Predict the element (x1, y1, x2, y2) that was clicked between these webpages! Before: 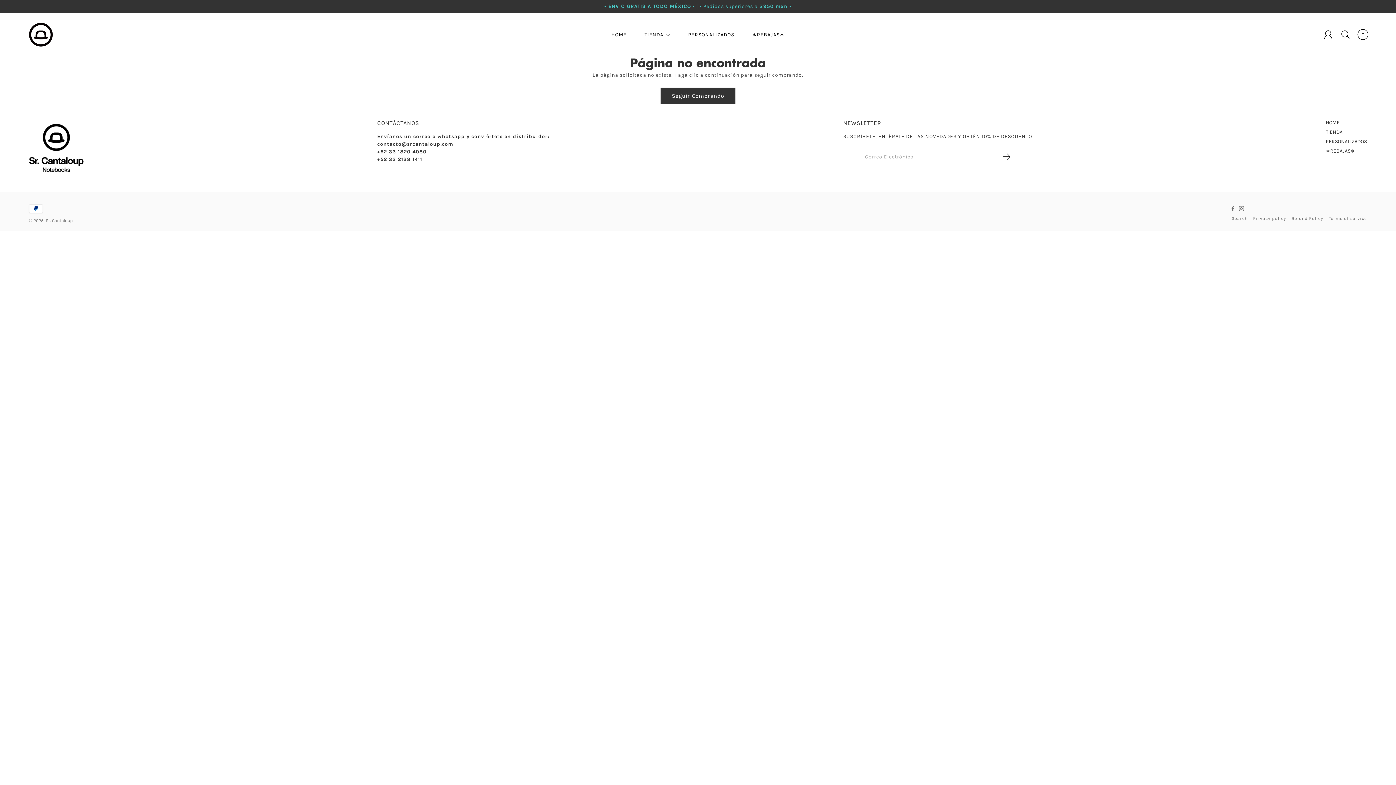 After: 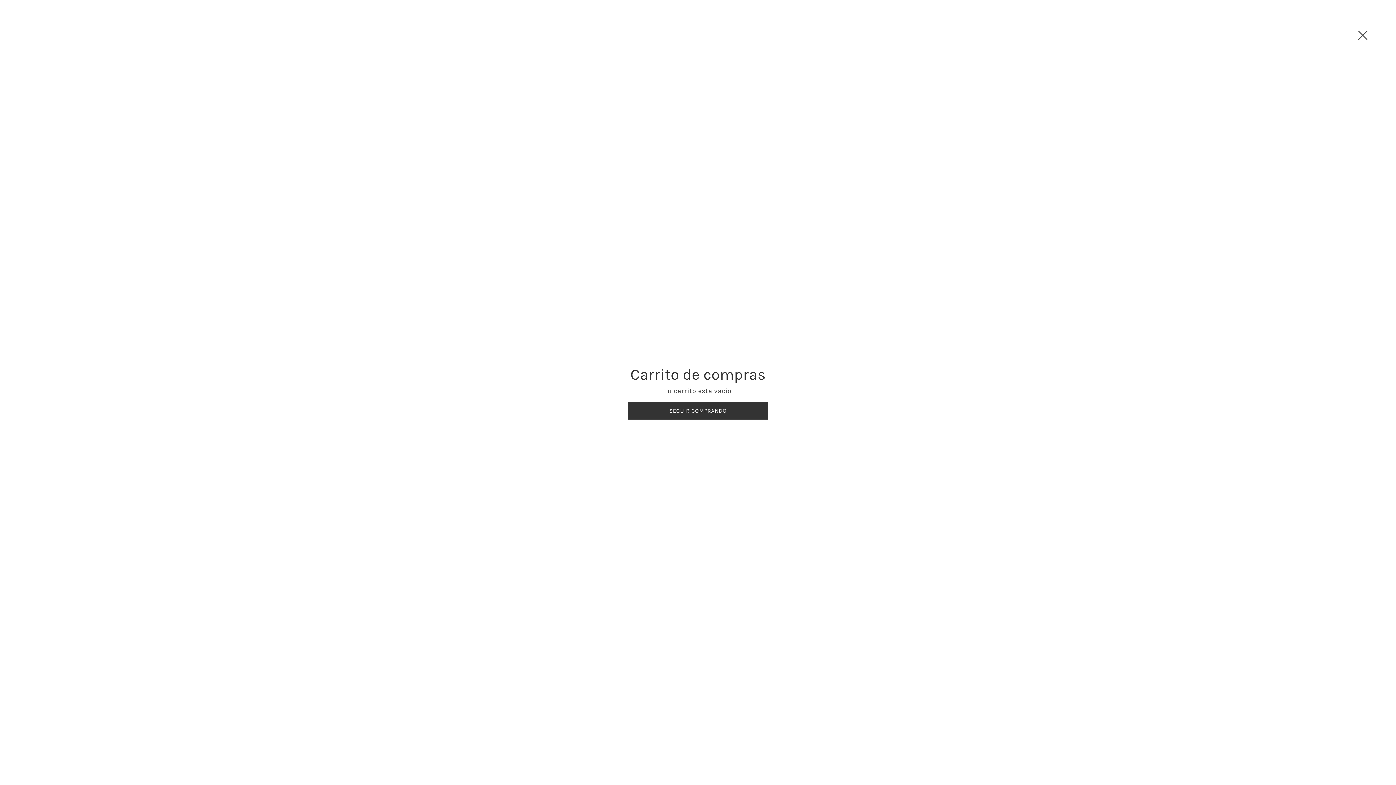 Action: bbox: (1357, 28, 1369, 40) label: Artículos agregados a su carrito